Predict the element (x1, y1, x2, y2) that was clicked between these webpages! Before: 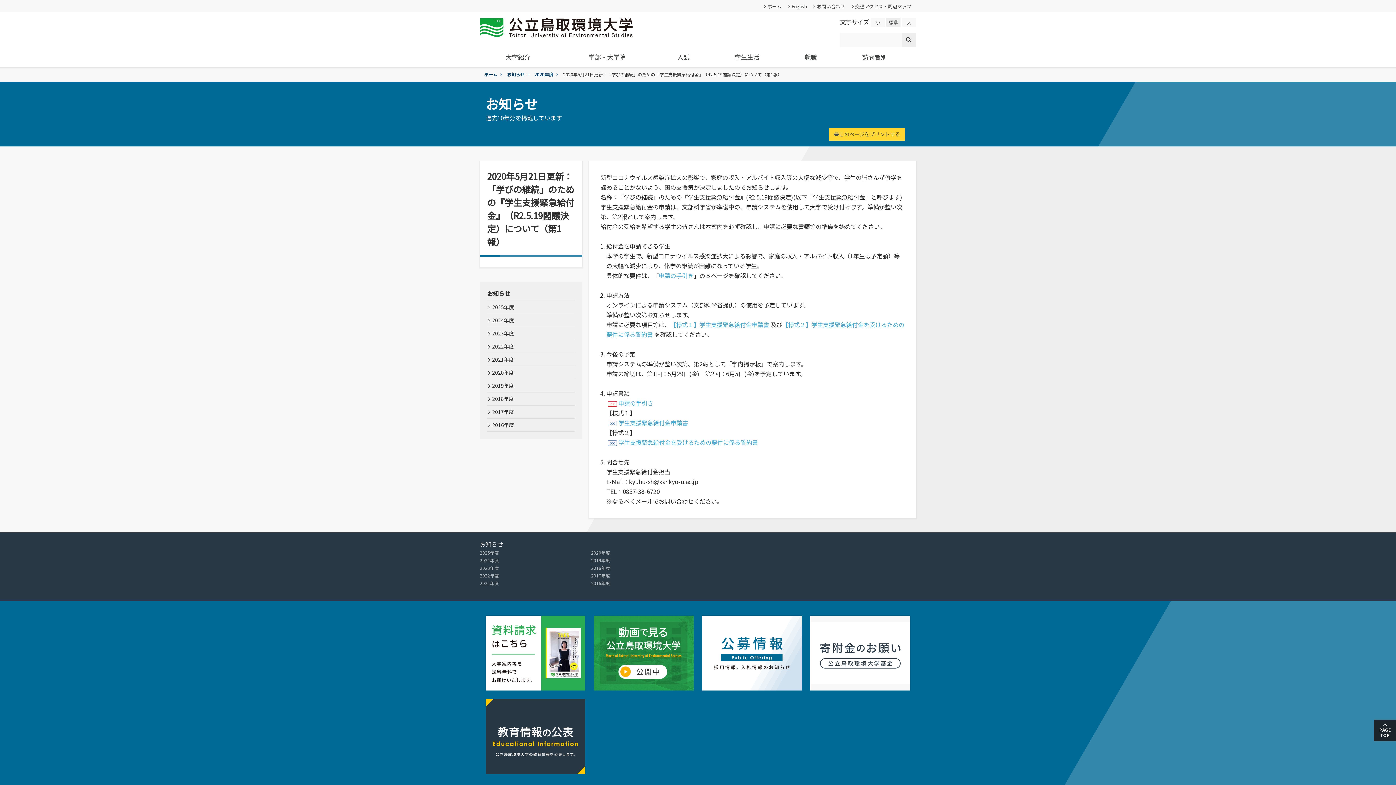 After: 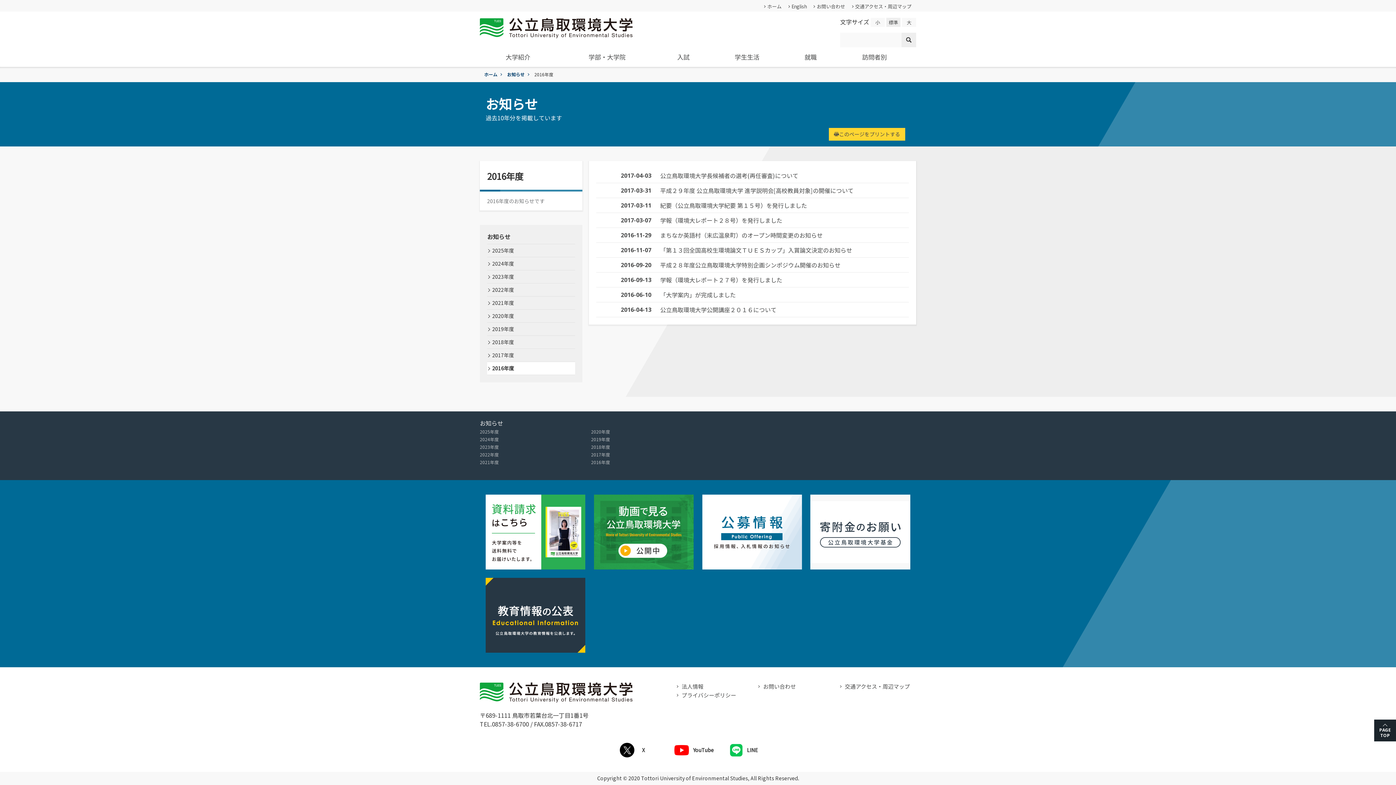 Action: bbox: (487, 419, 575, 432) label: 2016年度